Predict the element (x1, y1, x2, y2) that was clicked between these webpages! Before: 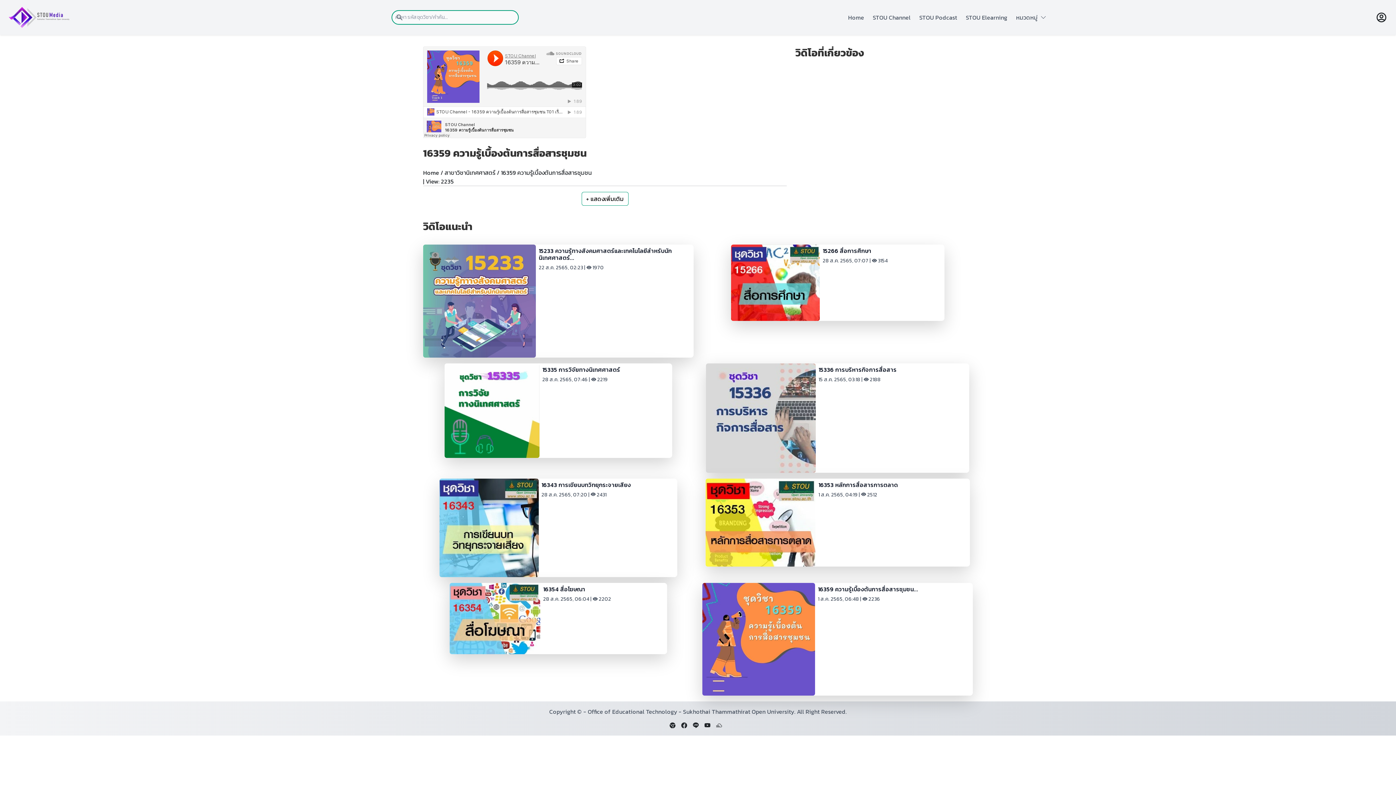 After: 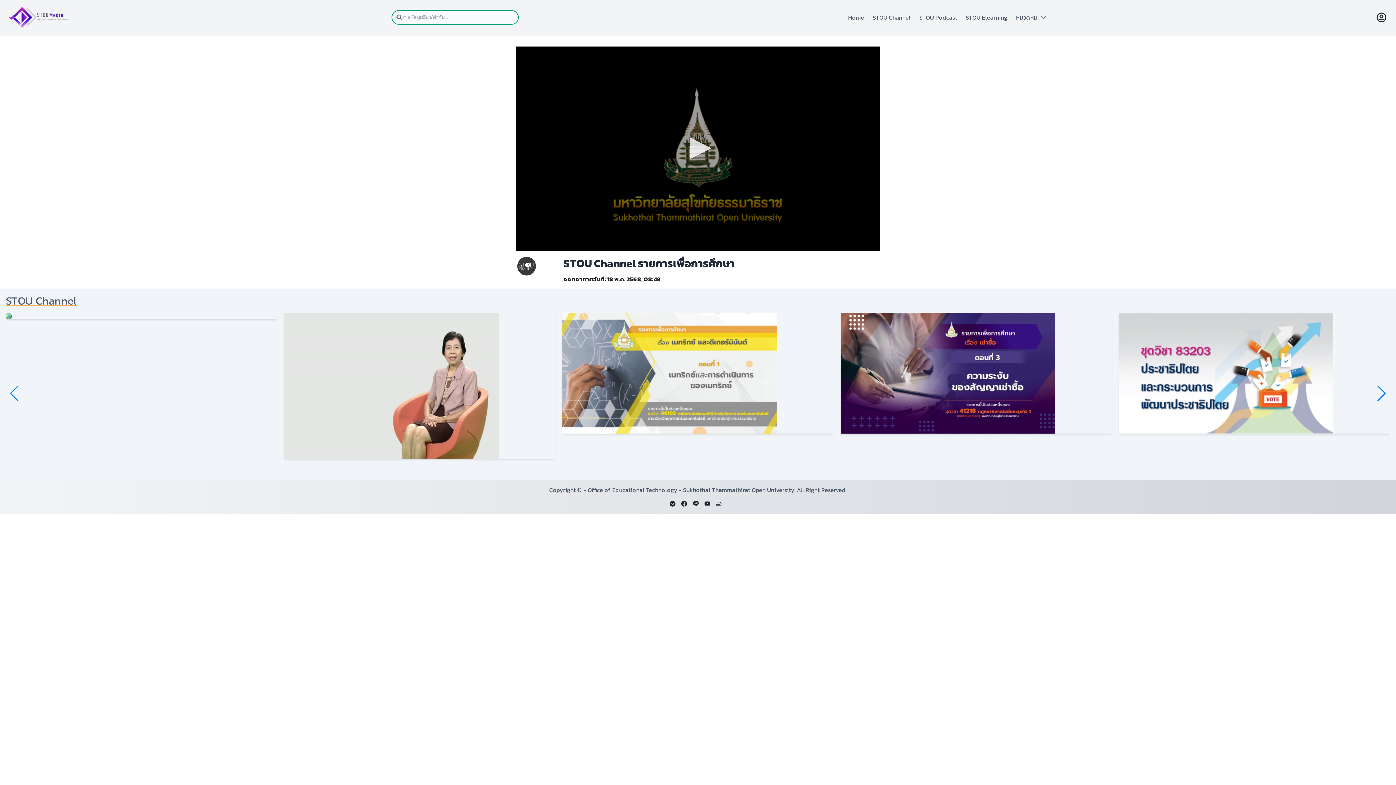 Action: label: STOU Channel bbox: (873, 13, 910, 21)